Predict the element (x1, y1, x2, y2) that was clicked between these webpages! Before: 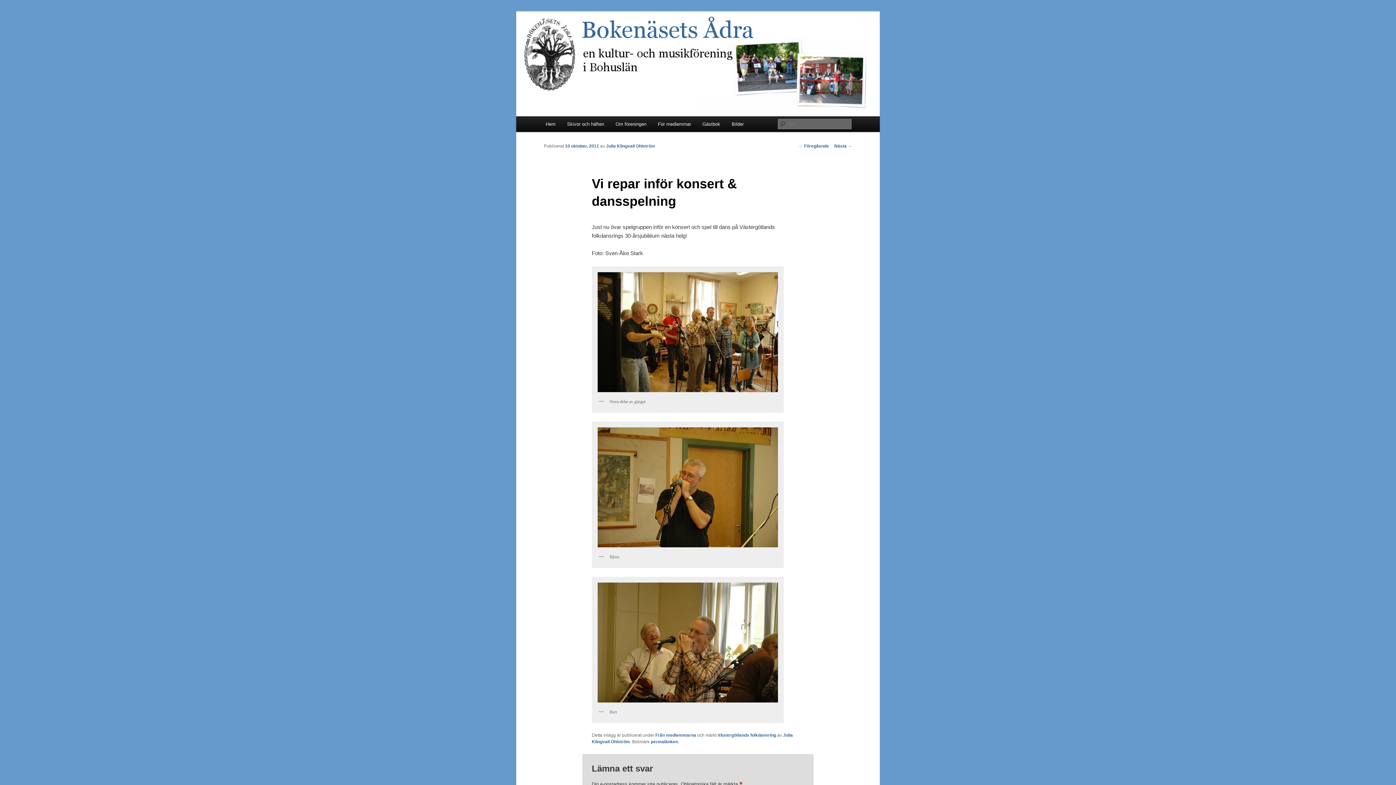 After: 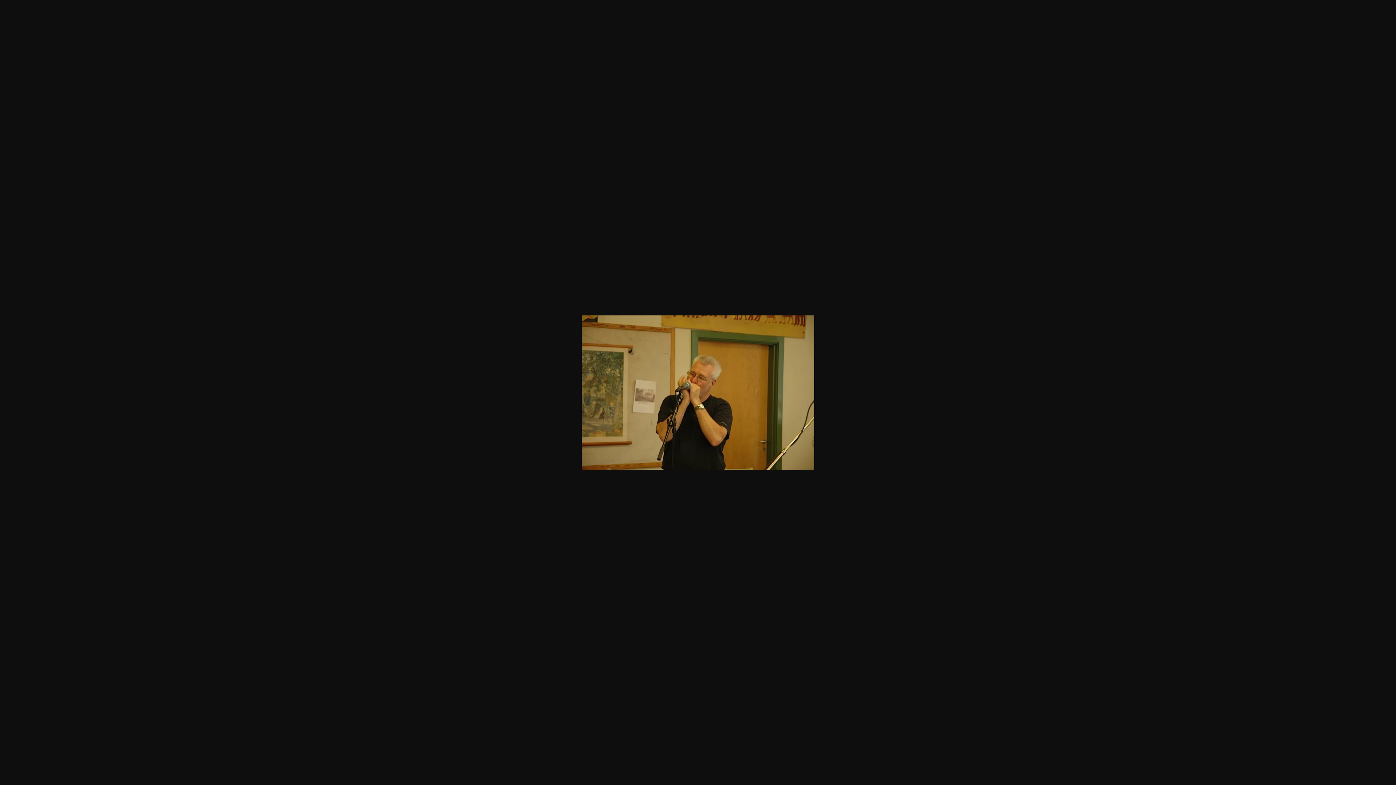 Action: bbox: (595, 425, 780, 550)